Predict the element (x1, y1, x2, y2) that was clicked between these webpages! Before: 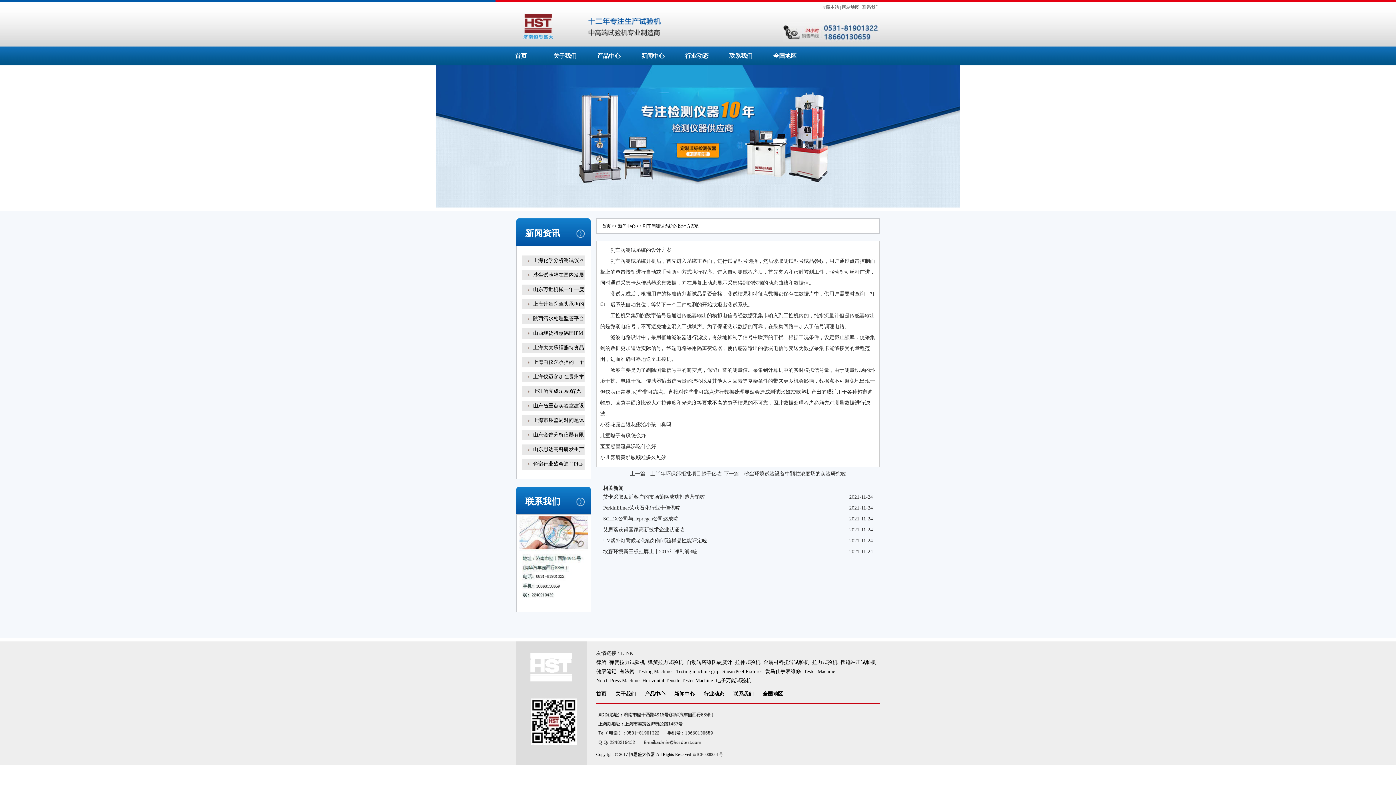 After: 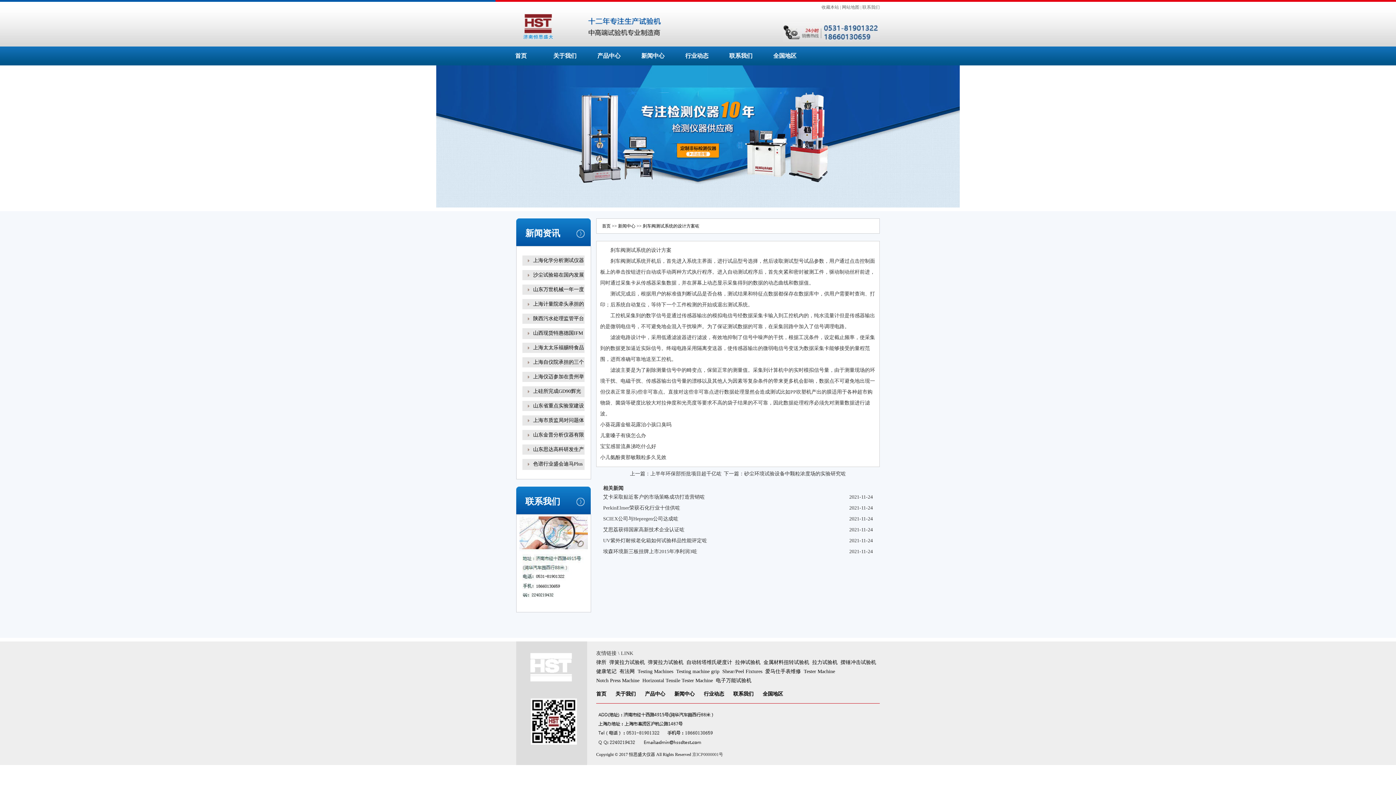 Action: label: Notch Press Machine bbox: (596, 676, 639, 685)